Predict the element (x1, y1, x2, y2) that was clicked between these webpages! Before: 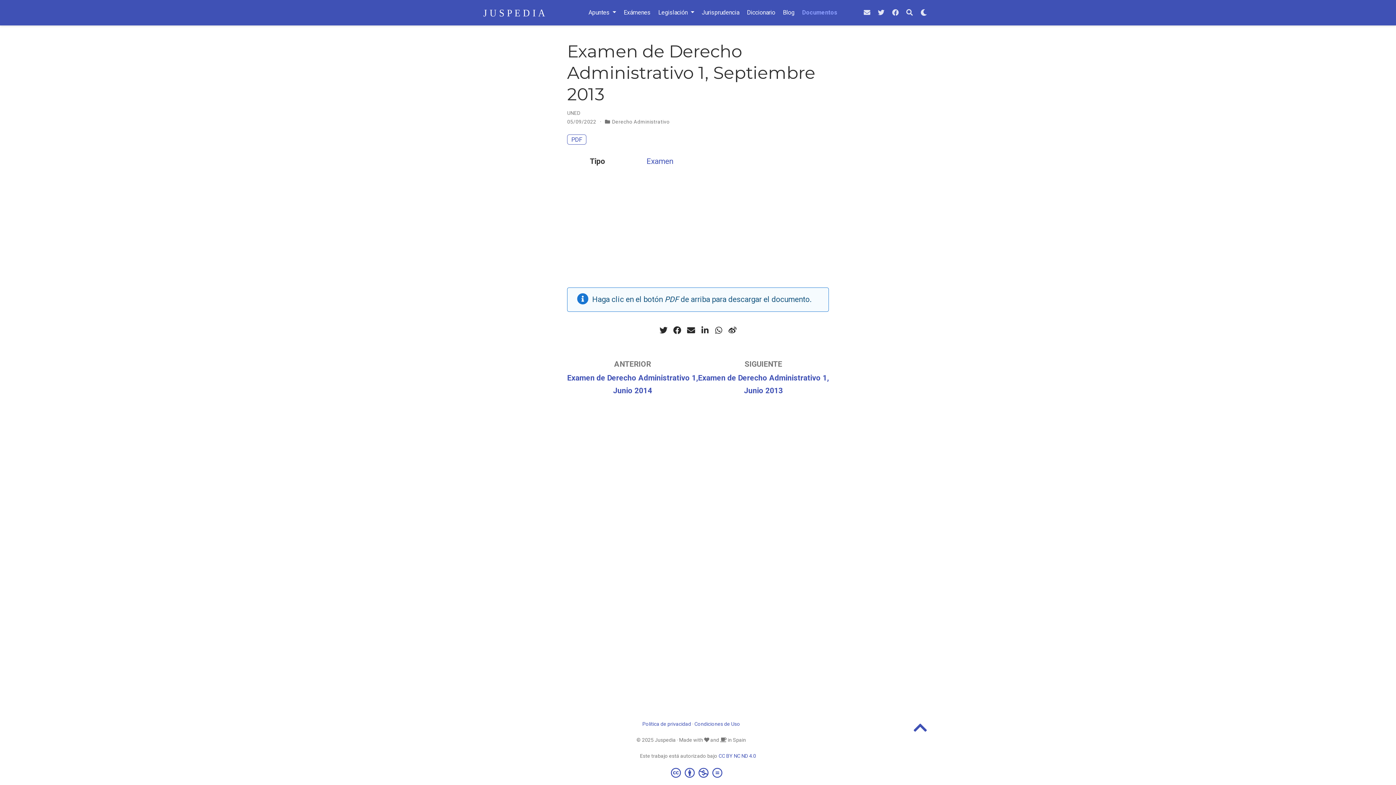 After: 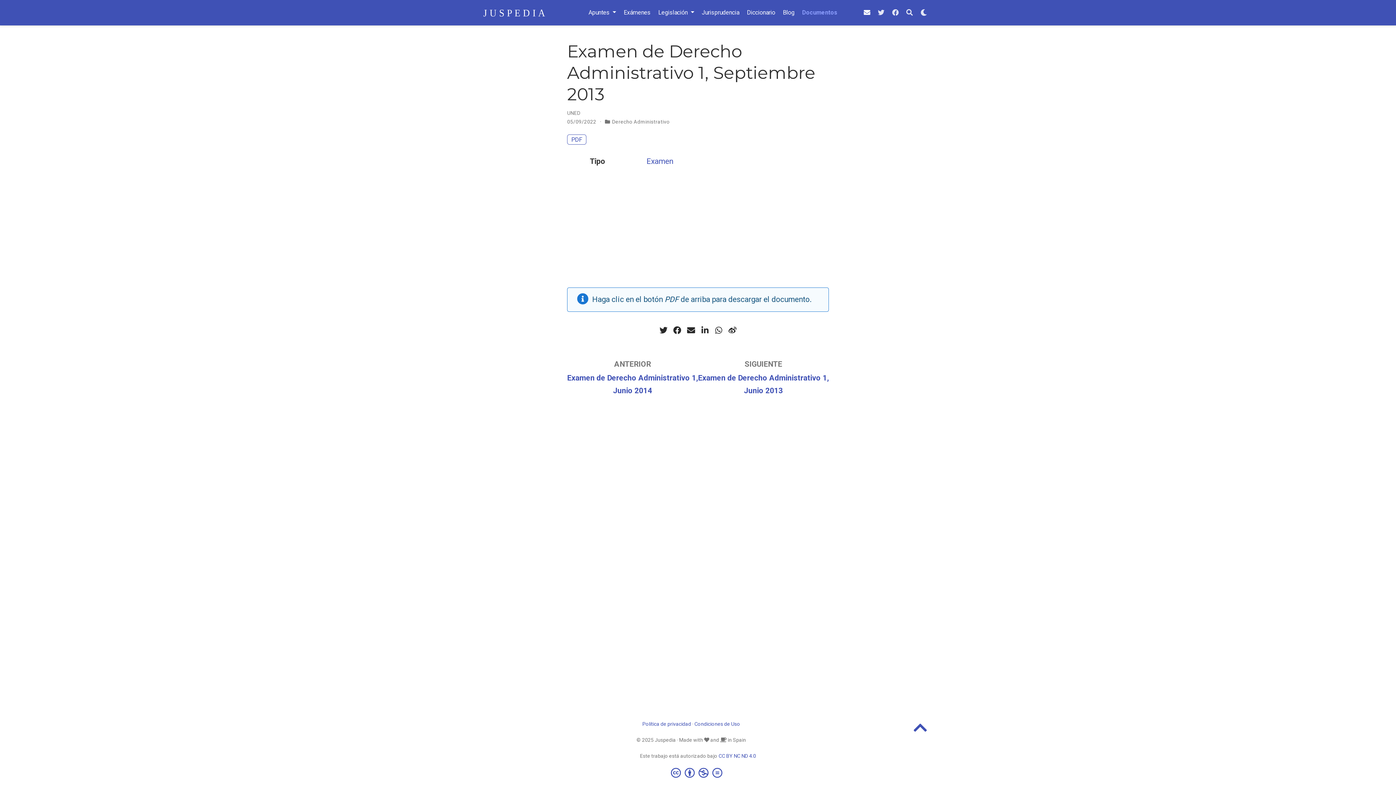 Action: label: envelope bbox: (864, 8, 870, 16)